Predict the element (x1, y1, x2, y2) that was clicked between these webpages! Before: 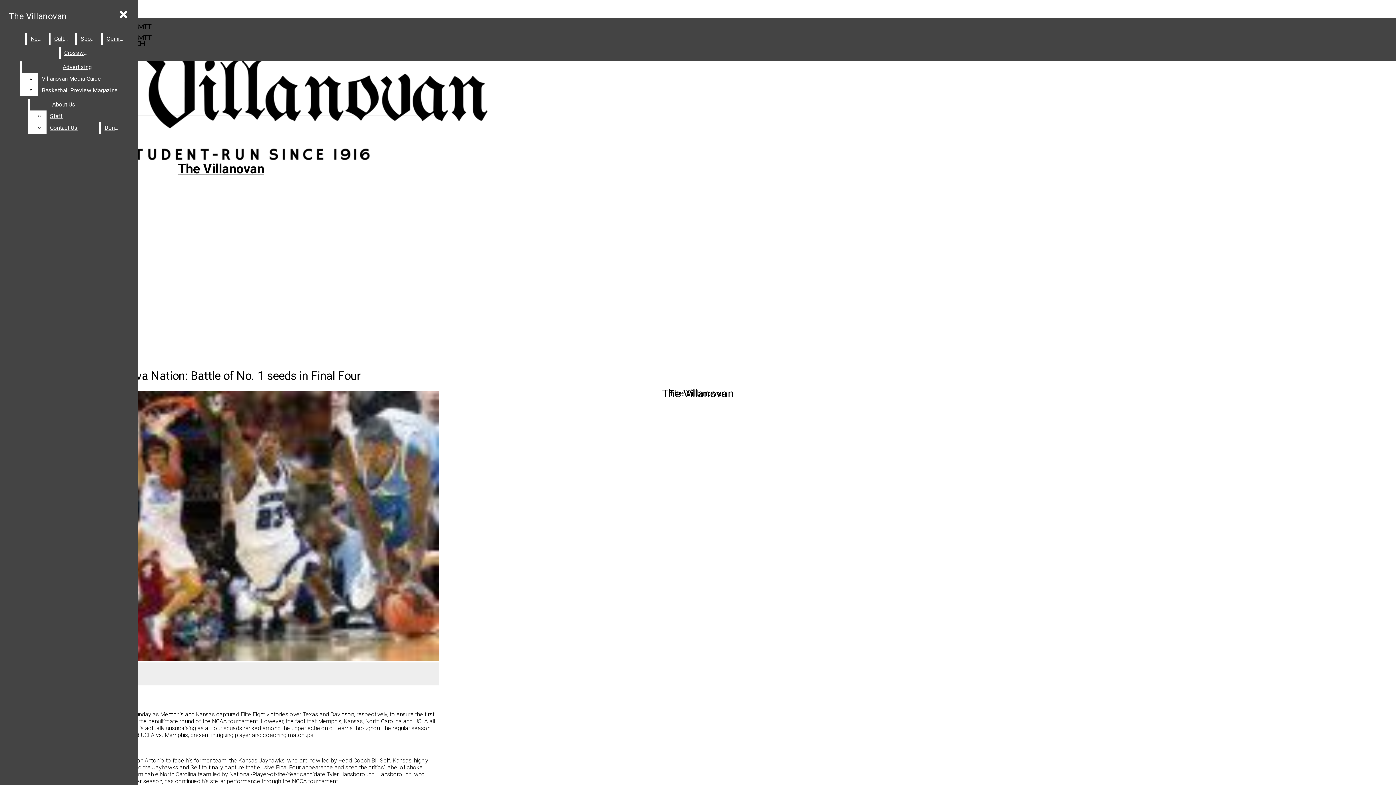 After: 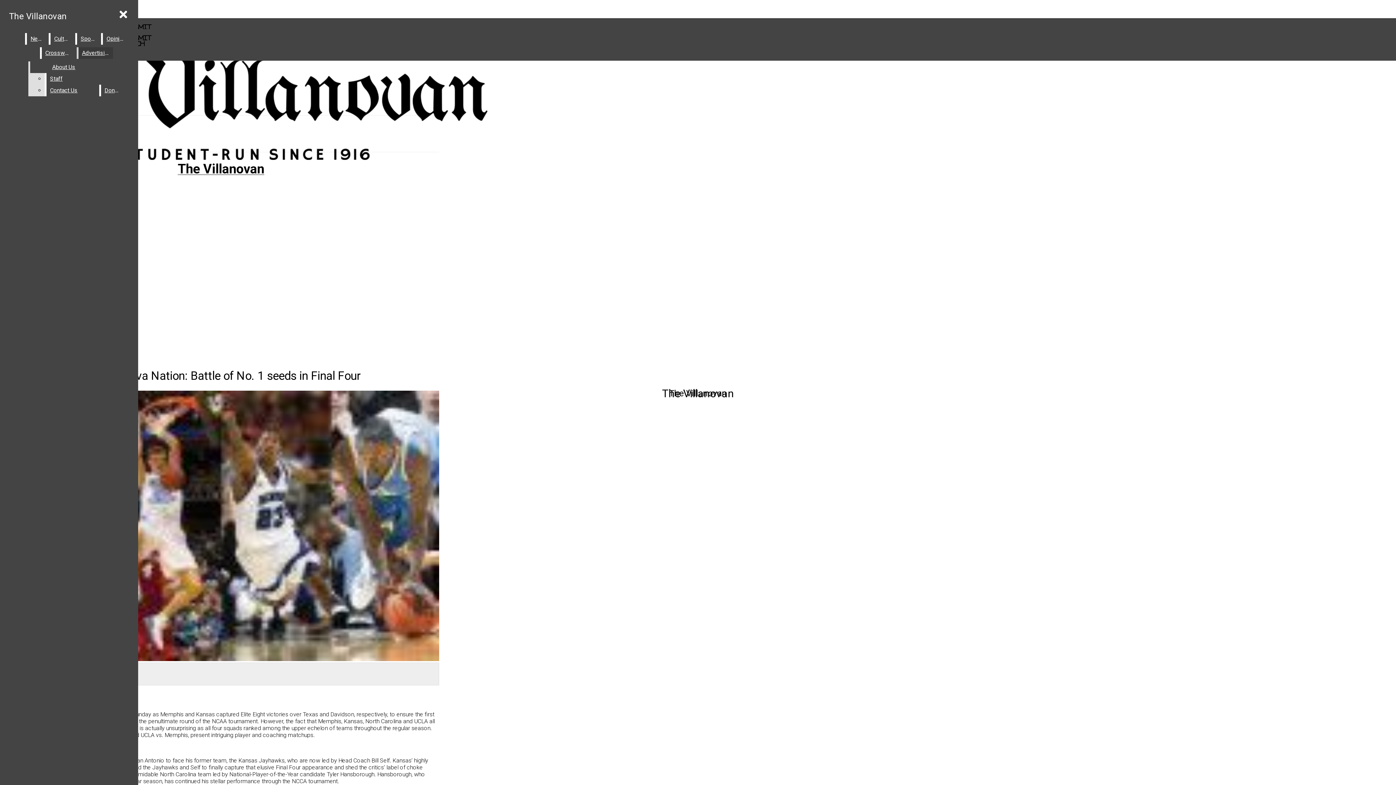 Action: label: Advertising bbox: (21, 61, 132, 73)